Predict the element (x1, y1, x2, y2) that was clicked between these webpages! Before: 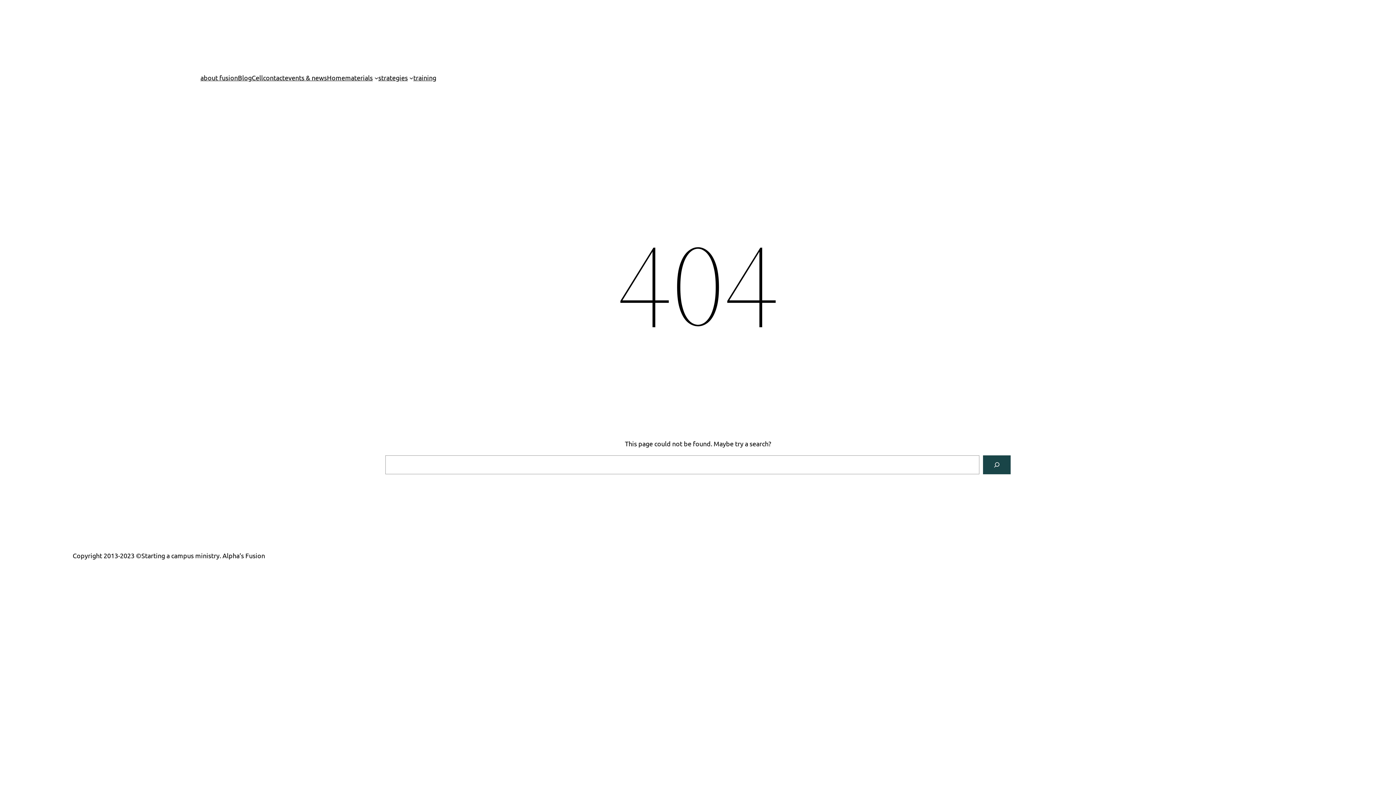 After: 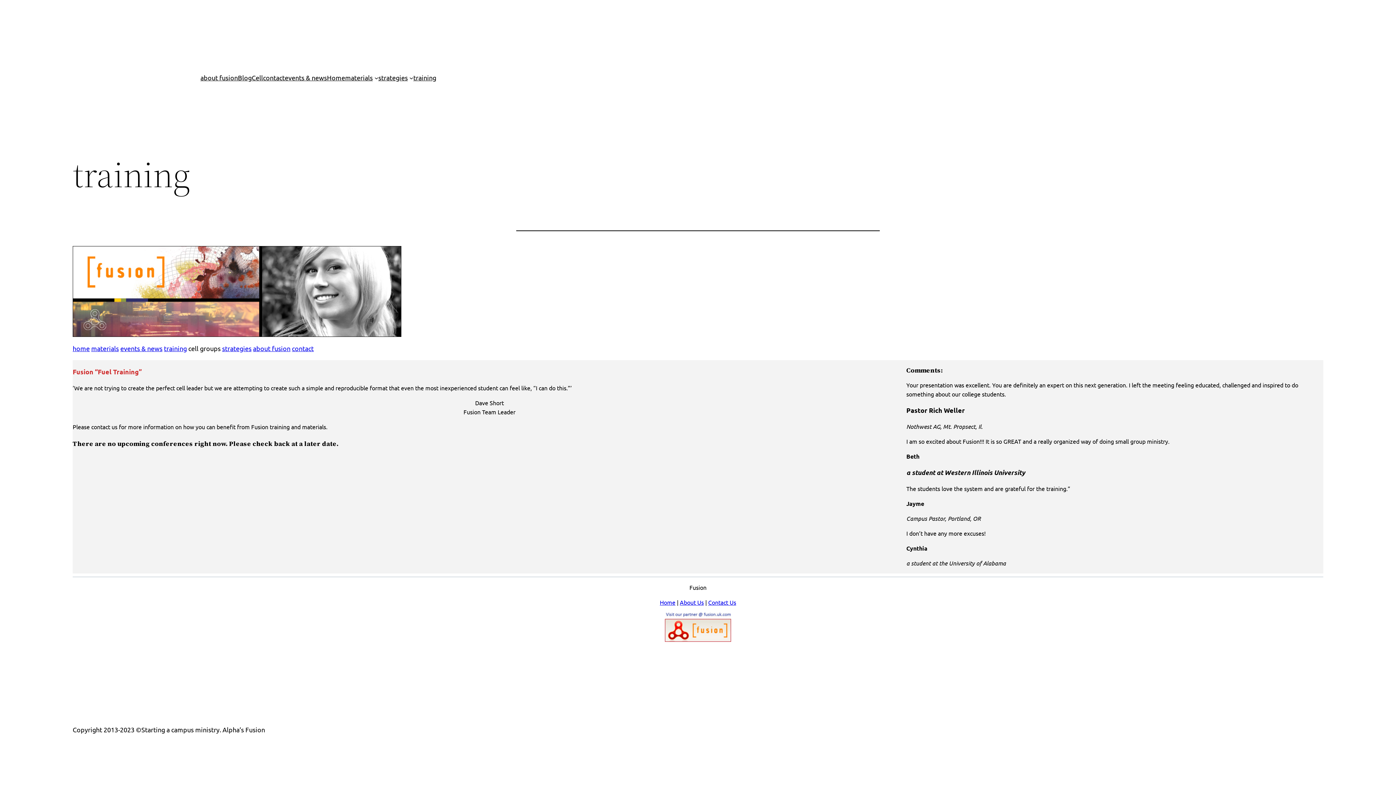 Action: label: training bbox: (413, 72, 436, 82)